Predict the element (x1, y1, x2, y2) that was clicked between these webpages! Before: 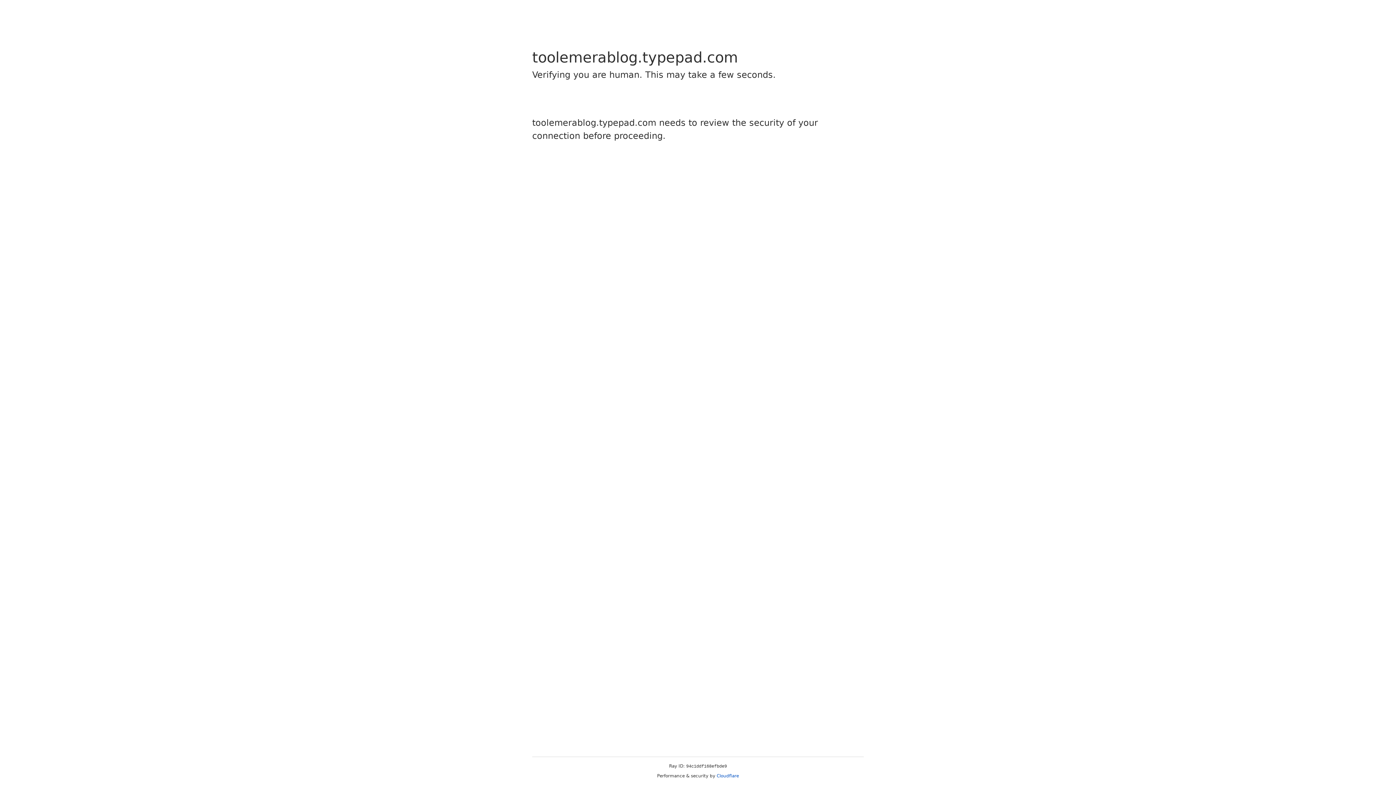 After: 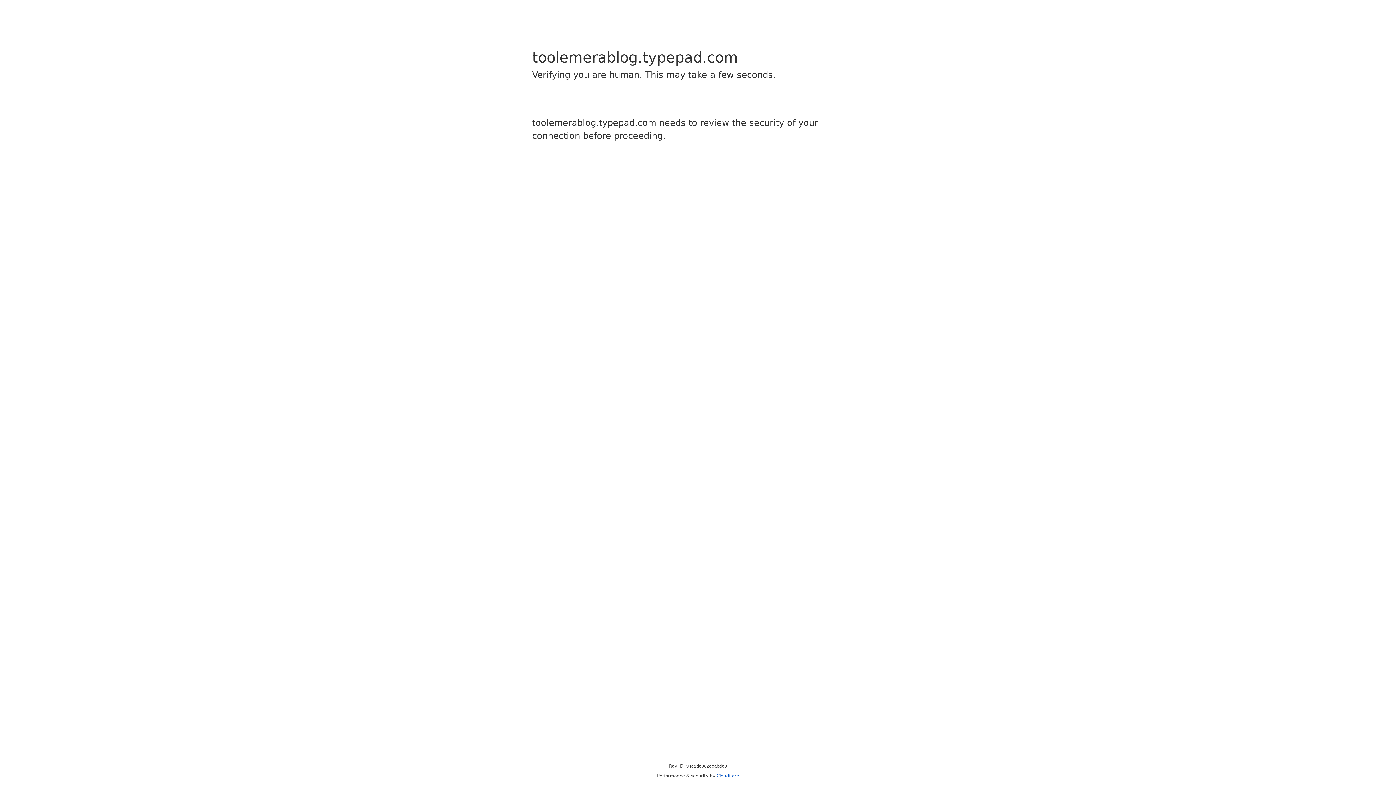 Action: bbox: (716, 773, 739, 778) label: Cloudflare